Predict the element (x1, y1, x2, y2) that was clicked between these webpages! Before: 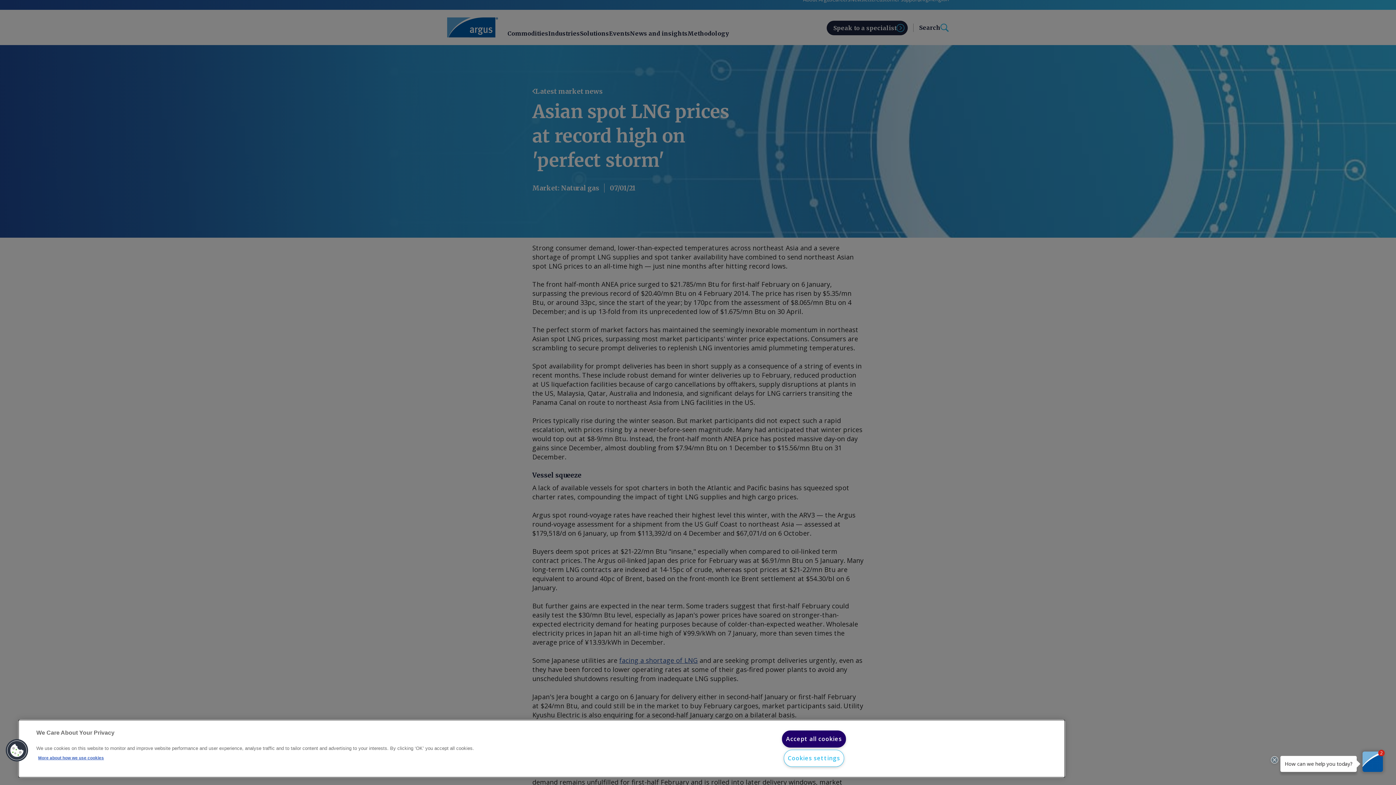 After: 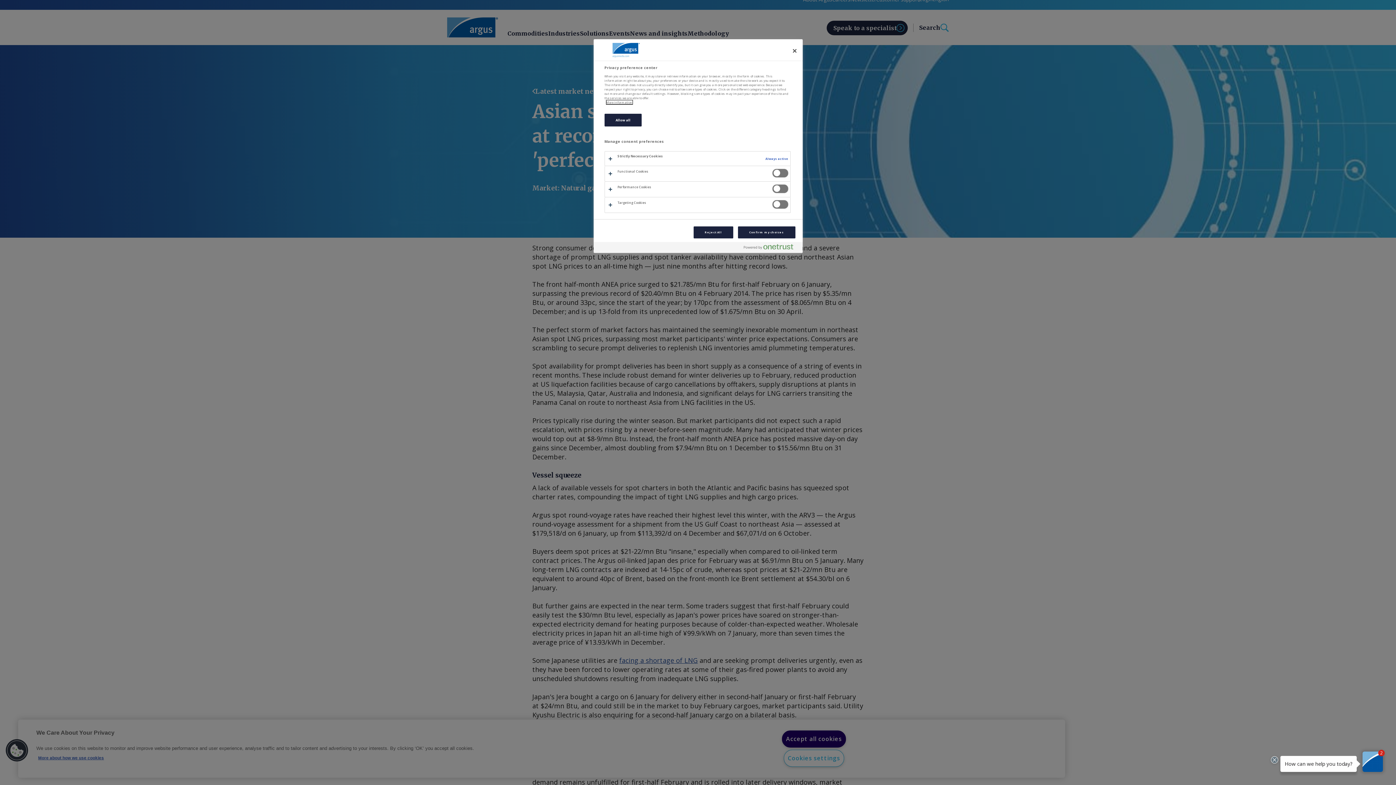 Action: label: Cookies bbox: (5, 739, 28, 762)